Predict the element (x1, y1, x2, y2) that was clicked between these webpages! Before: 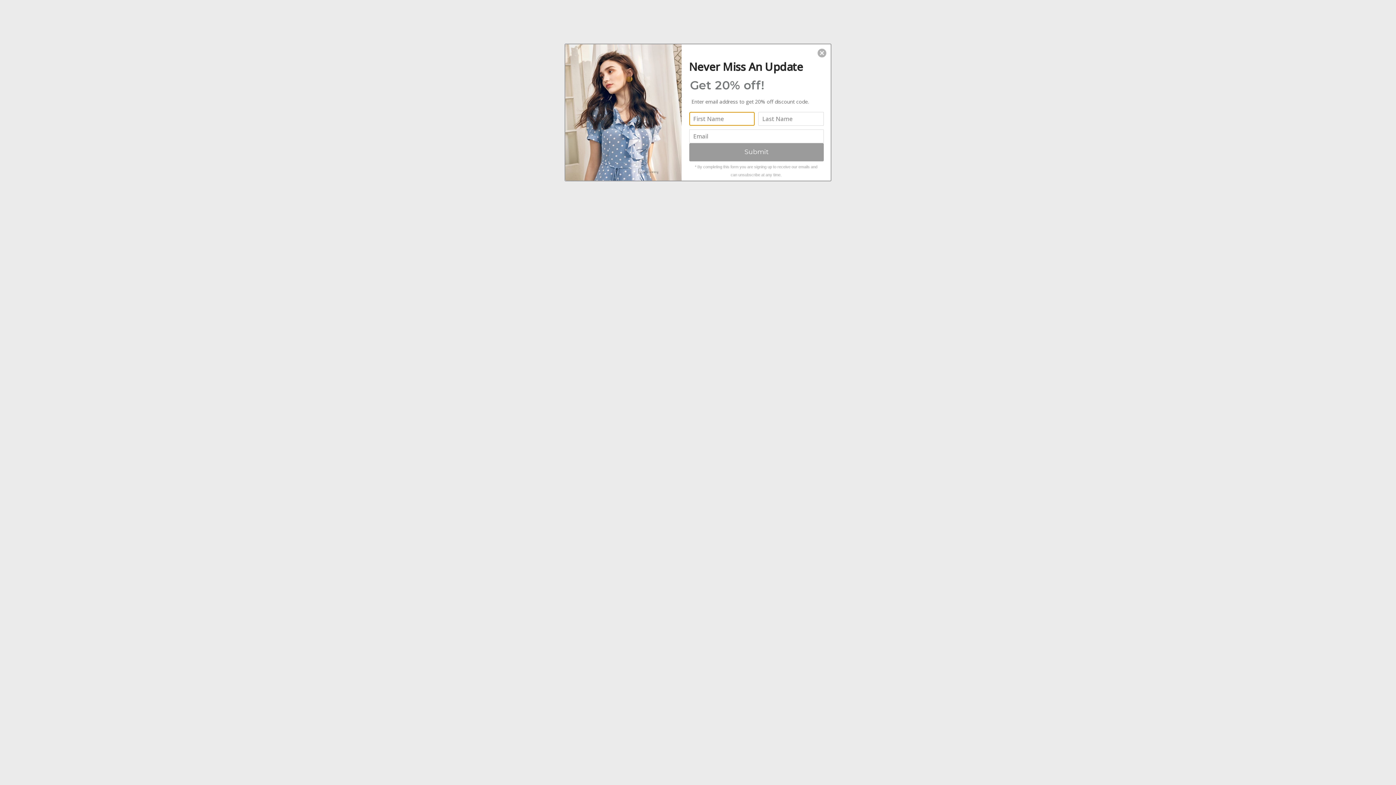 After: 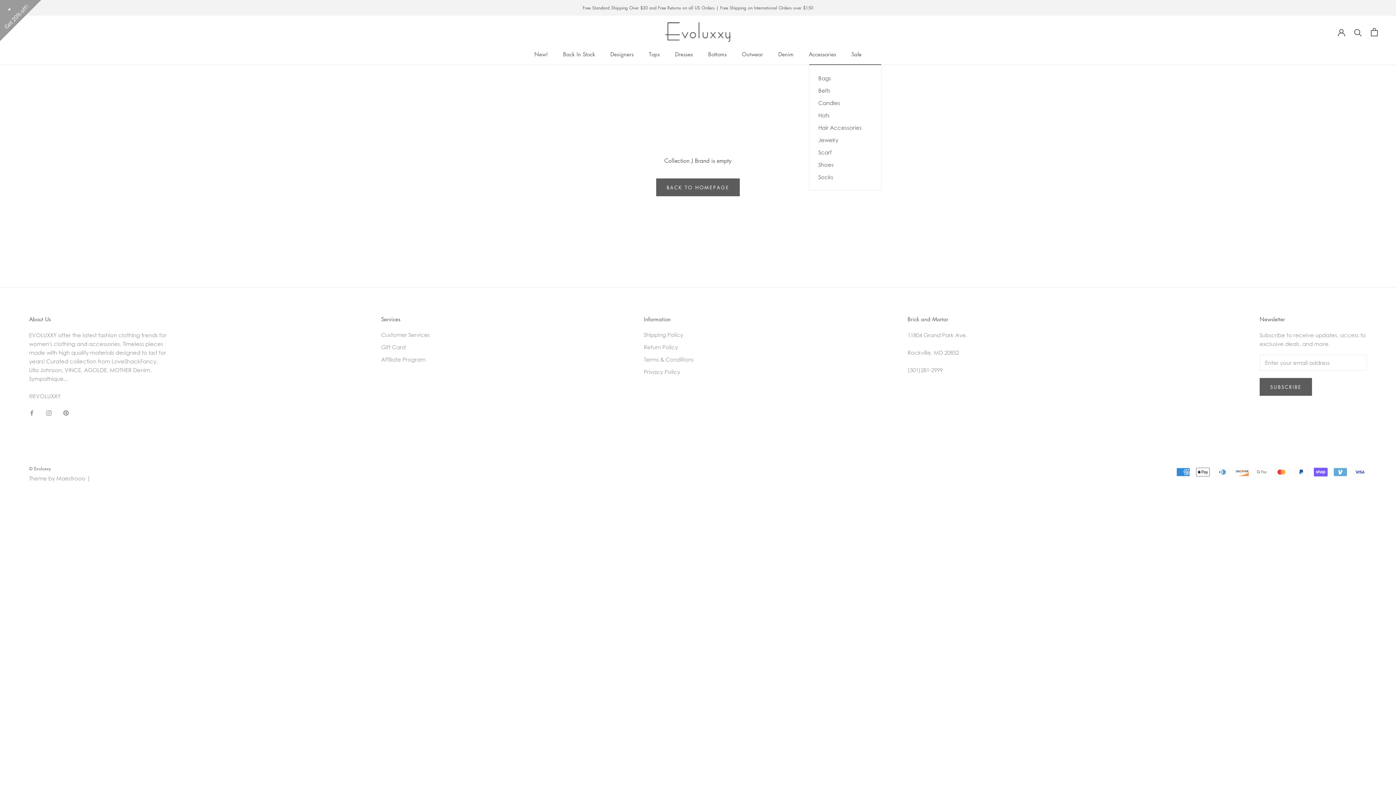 Action: bbox: (817, 48, 826, 57) label: Close